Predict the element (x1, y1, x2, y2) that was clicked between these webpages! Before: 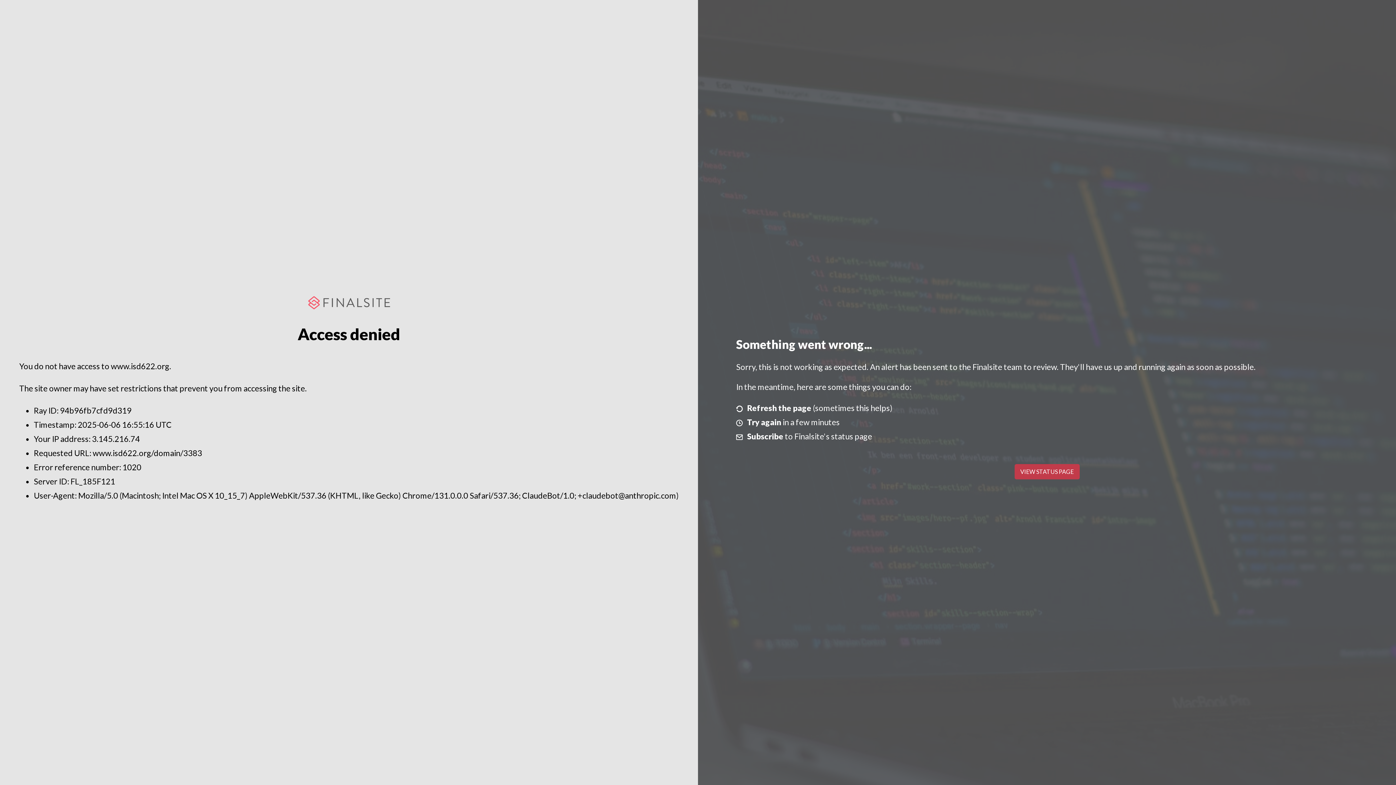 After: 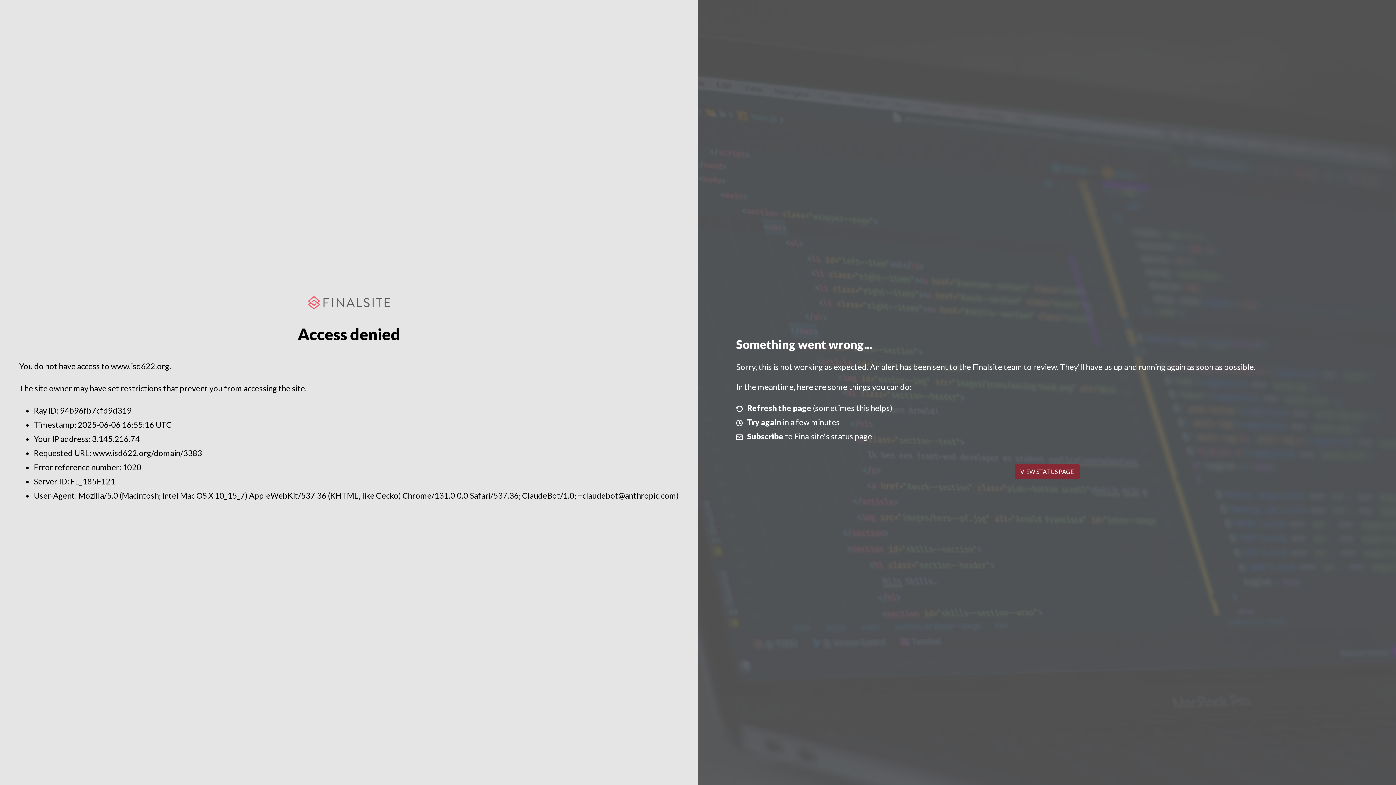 Action: bbox: (1014, 464, 1079, 479) label: VIEW STATUS PAGE